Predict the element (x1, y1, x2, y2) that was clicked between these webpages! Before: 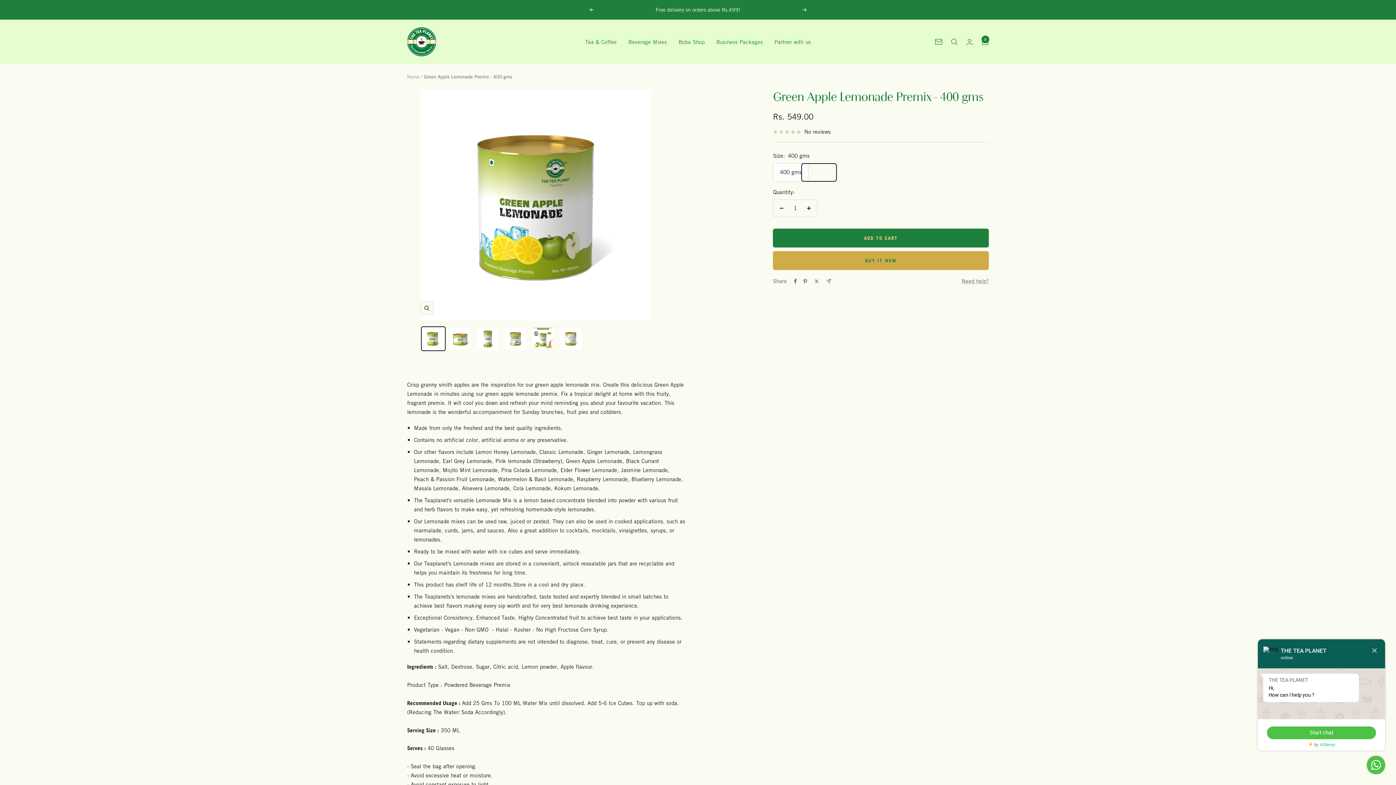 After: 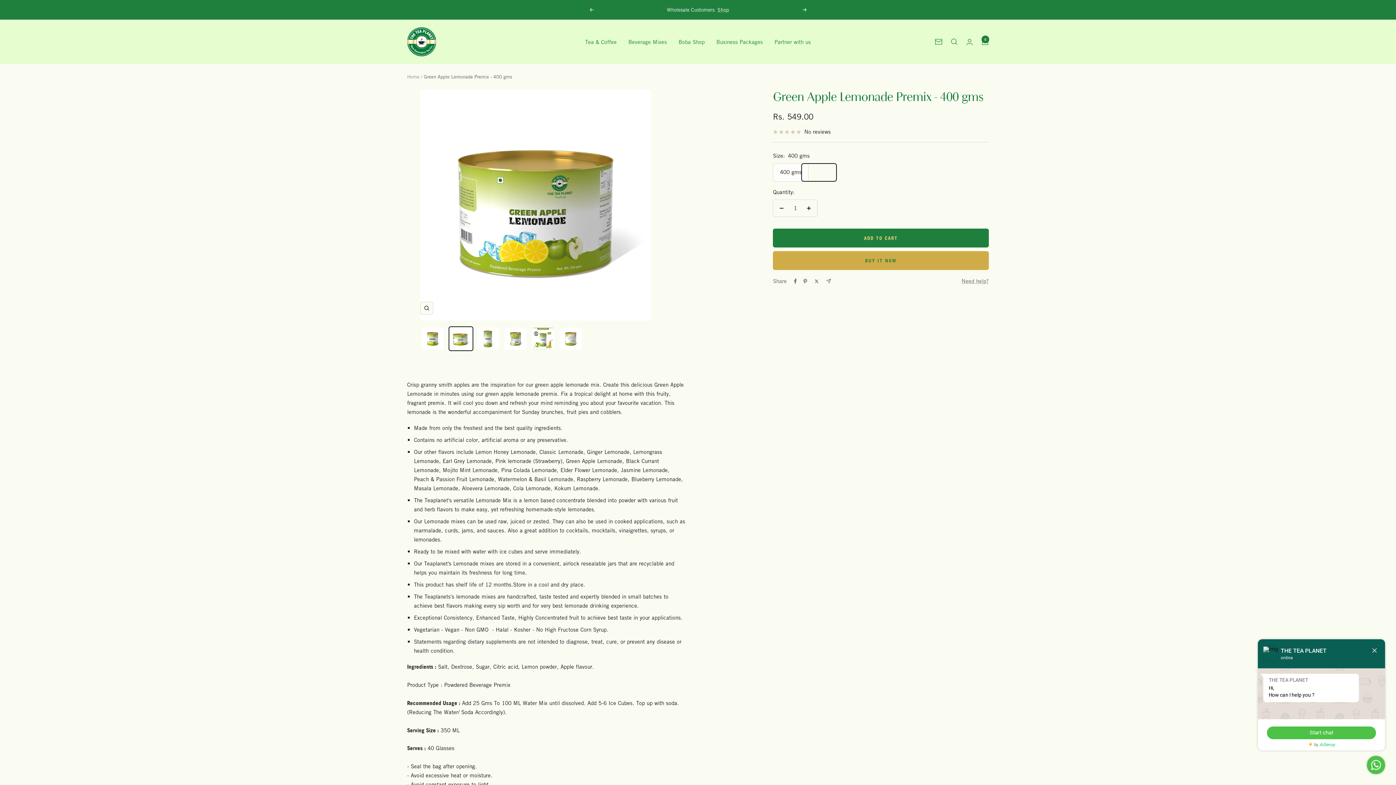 Action: bbox: (448, 326, 472, 351)